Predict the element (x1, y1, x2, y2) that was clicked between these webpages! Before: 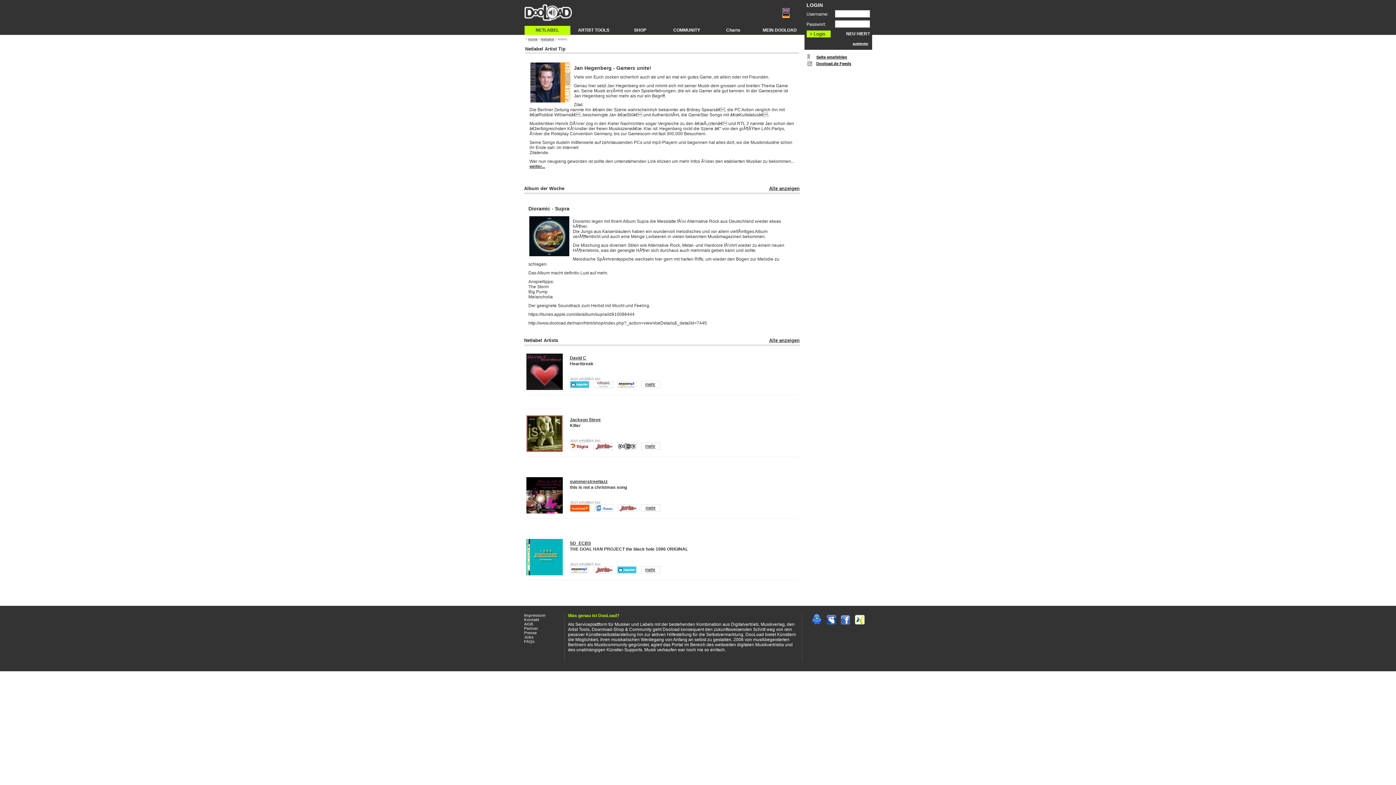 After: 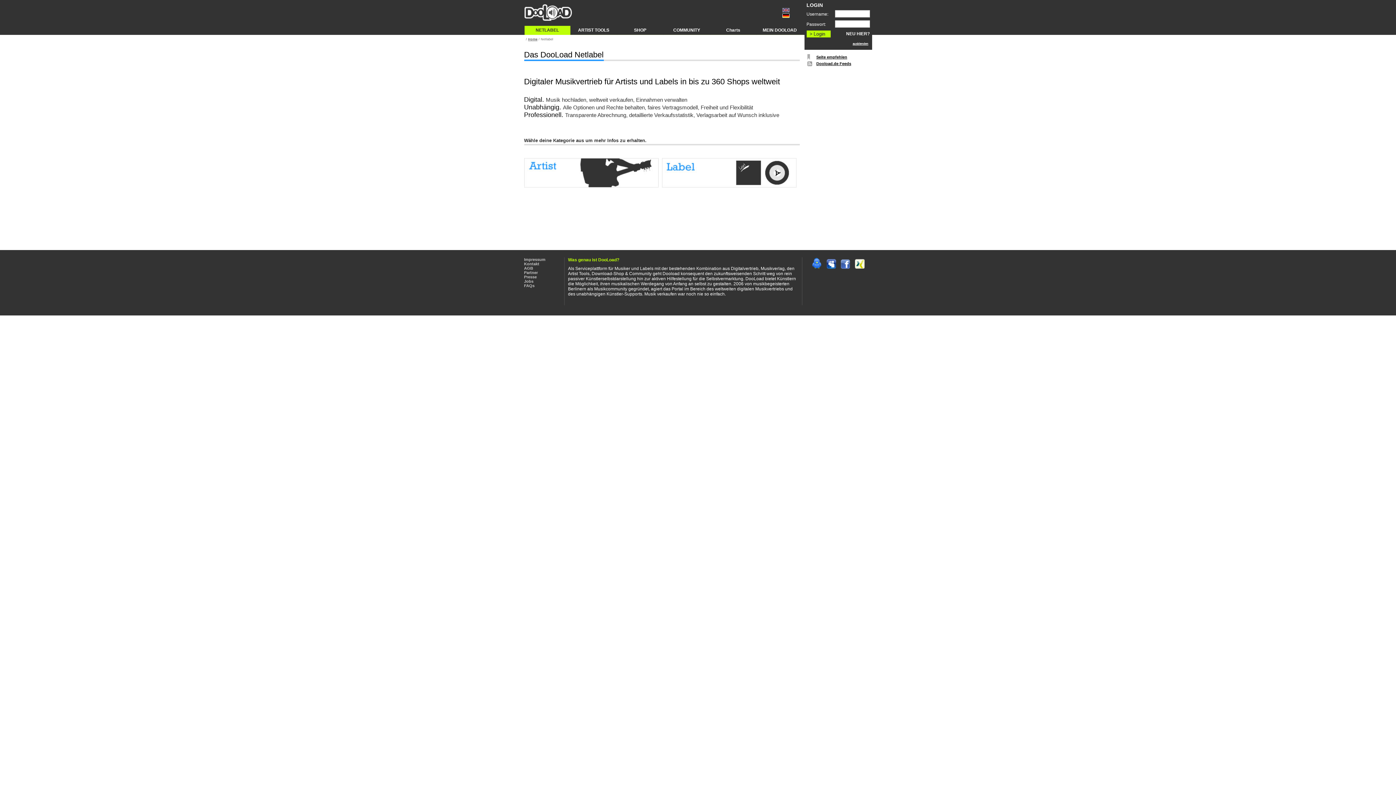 Action: label: NETLABEL bbox: (524, 25, 570, 34)